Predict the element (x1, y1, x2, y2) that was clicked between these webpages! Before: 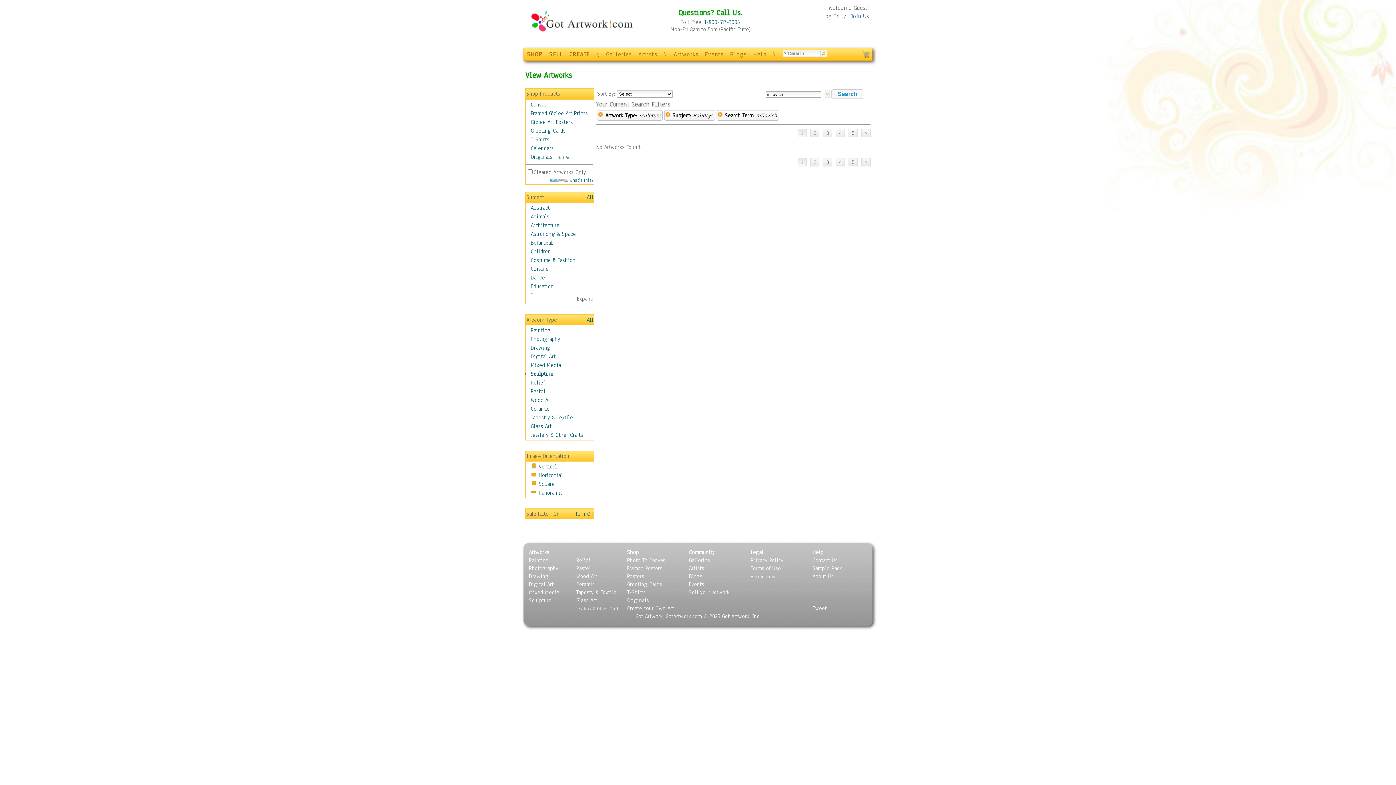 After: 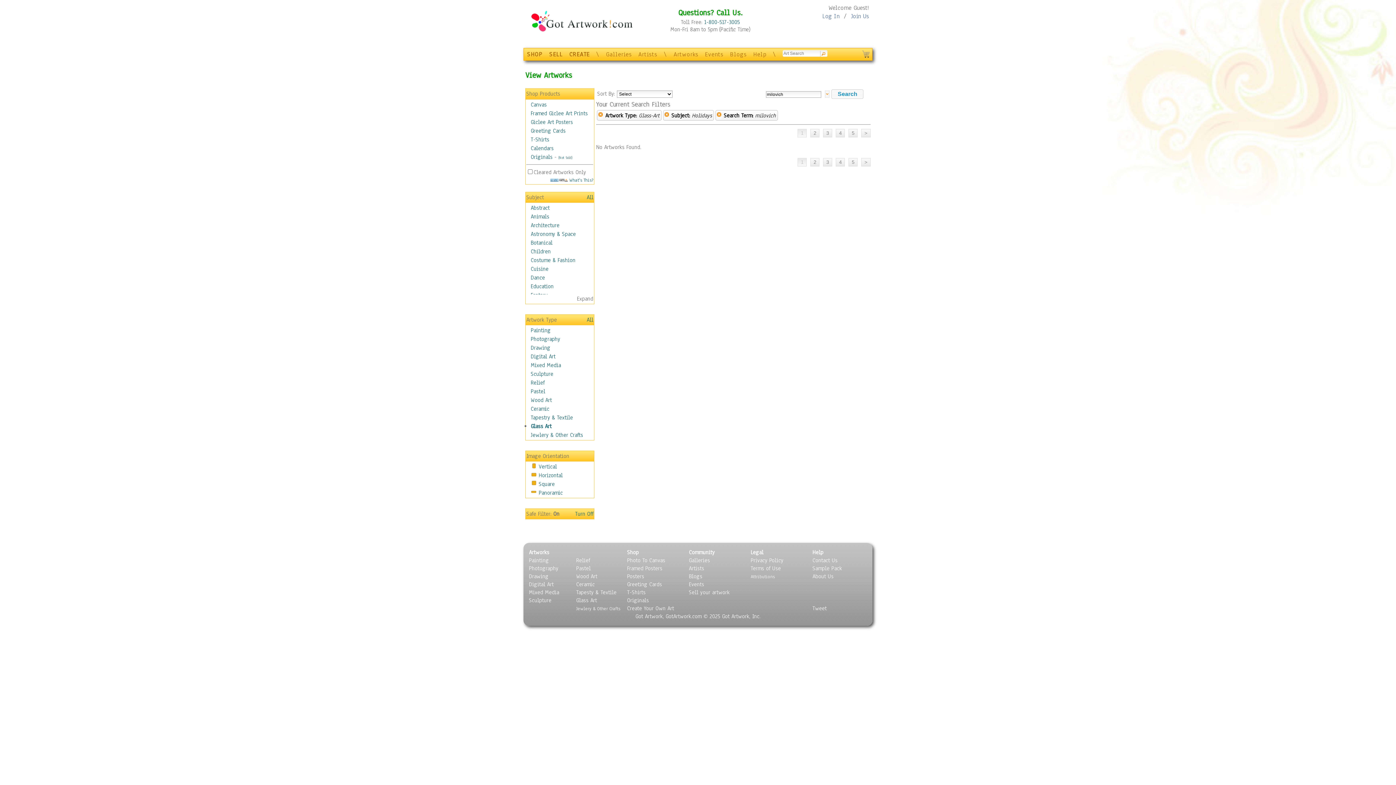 Action: bbox: (530, 422, 551, 430) label: Glass Art